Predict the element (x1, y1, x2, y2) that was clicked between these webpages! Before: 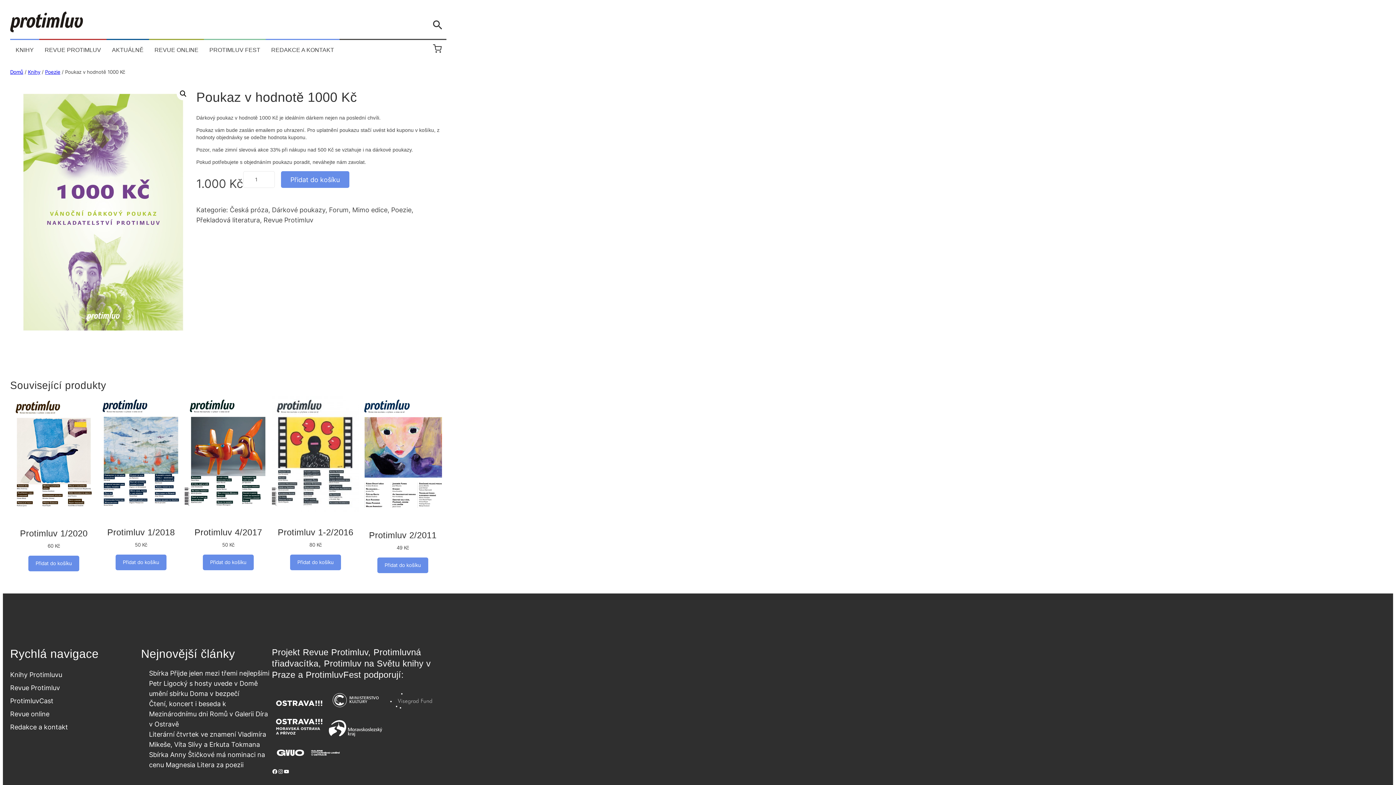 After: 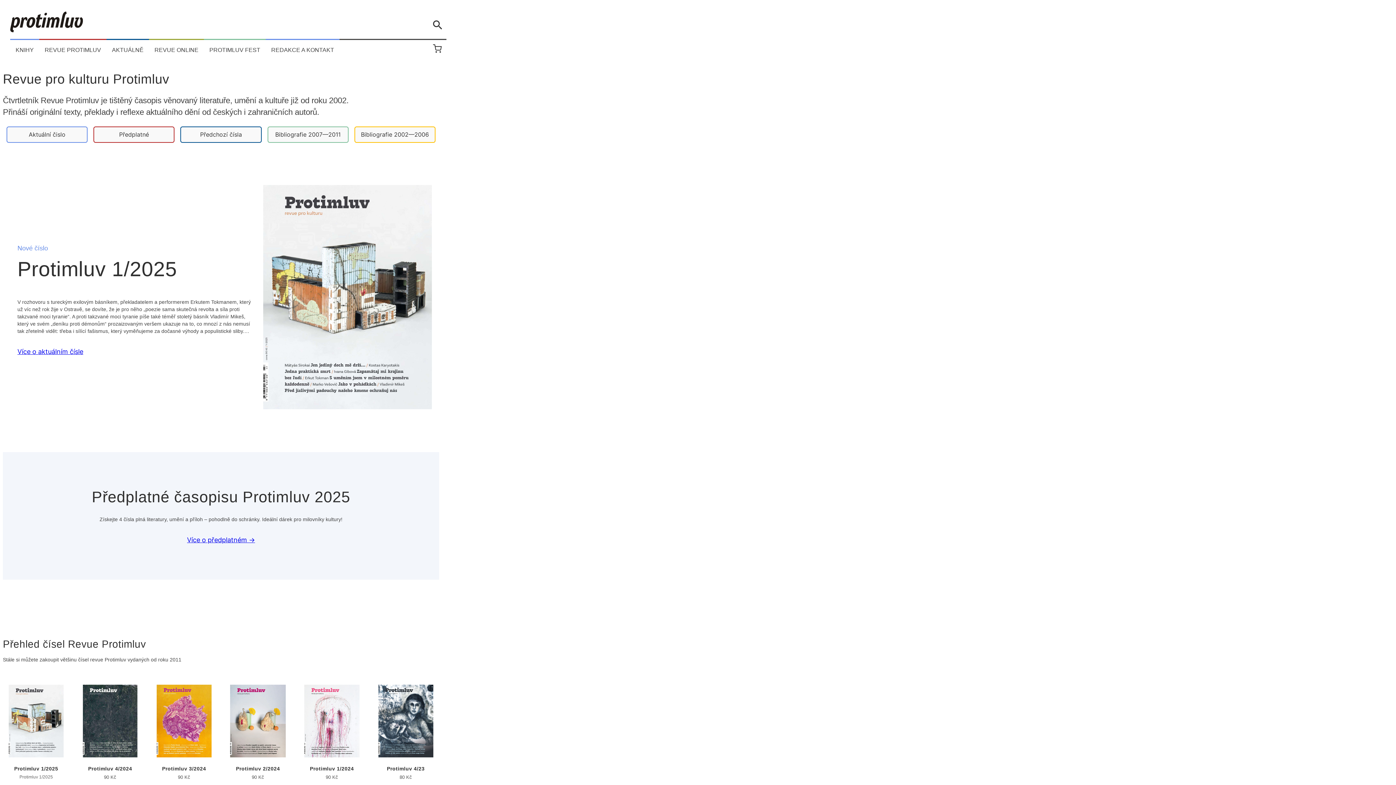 Action: label: REVUE PROTIMLUV bbox: (44, 45, 101, 54)